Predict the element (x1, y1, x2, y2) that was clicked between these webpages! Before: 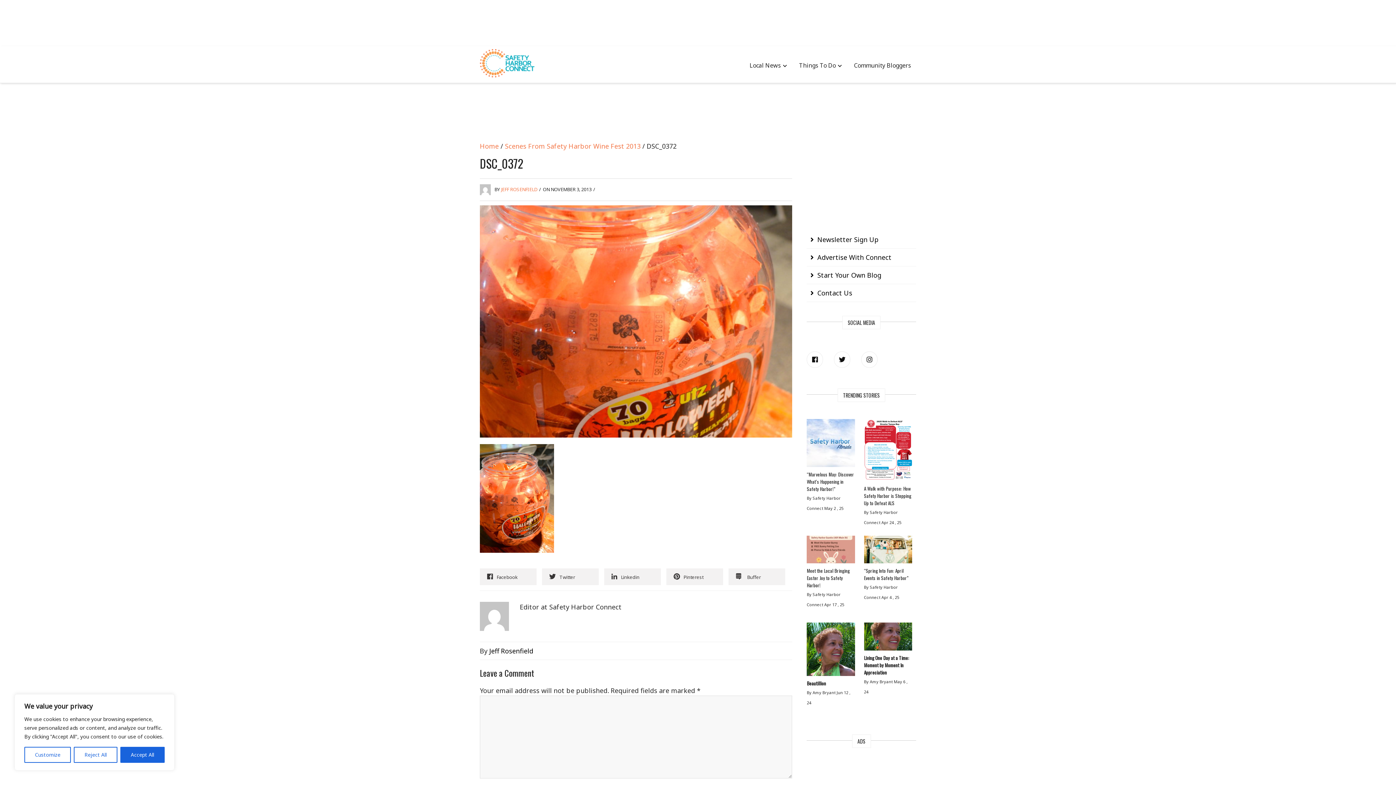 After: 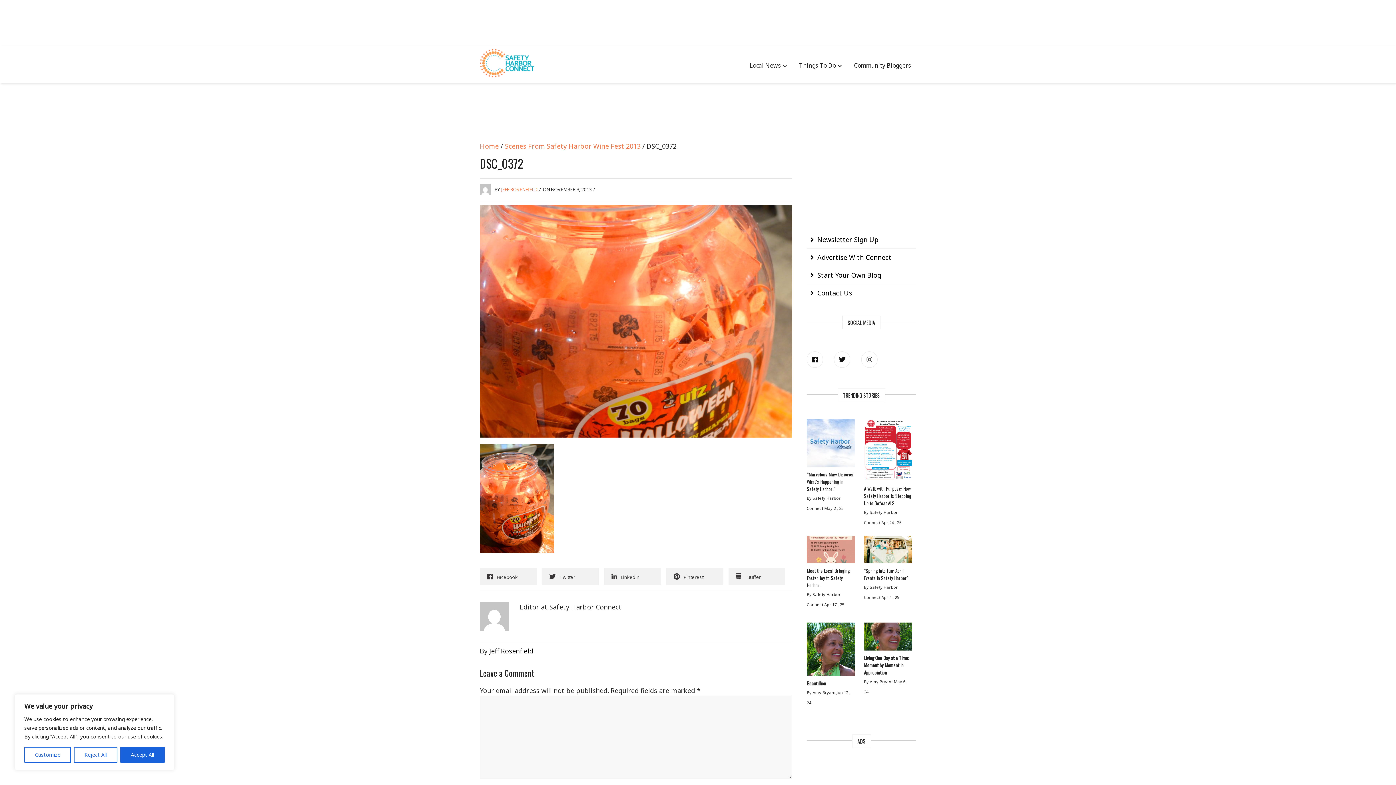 Action: bbox: (666, 568, 723, 585) label: Pinterest